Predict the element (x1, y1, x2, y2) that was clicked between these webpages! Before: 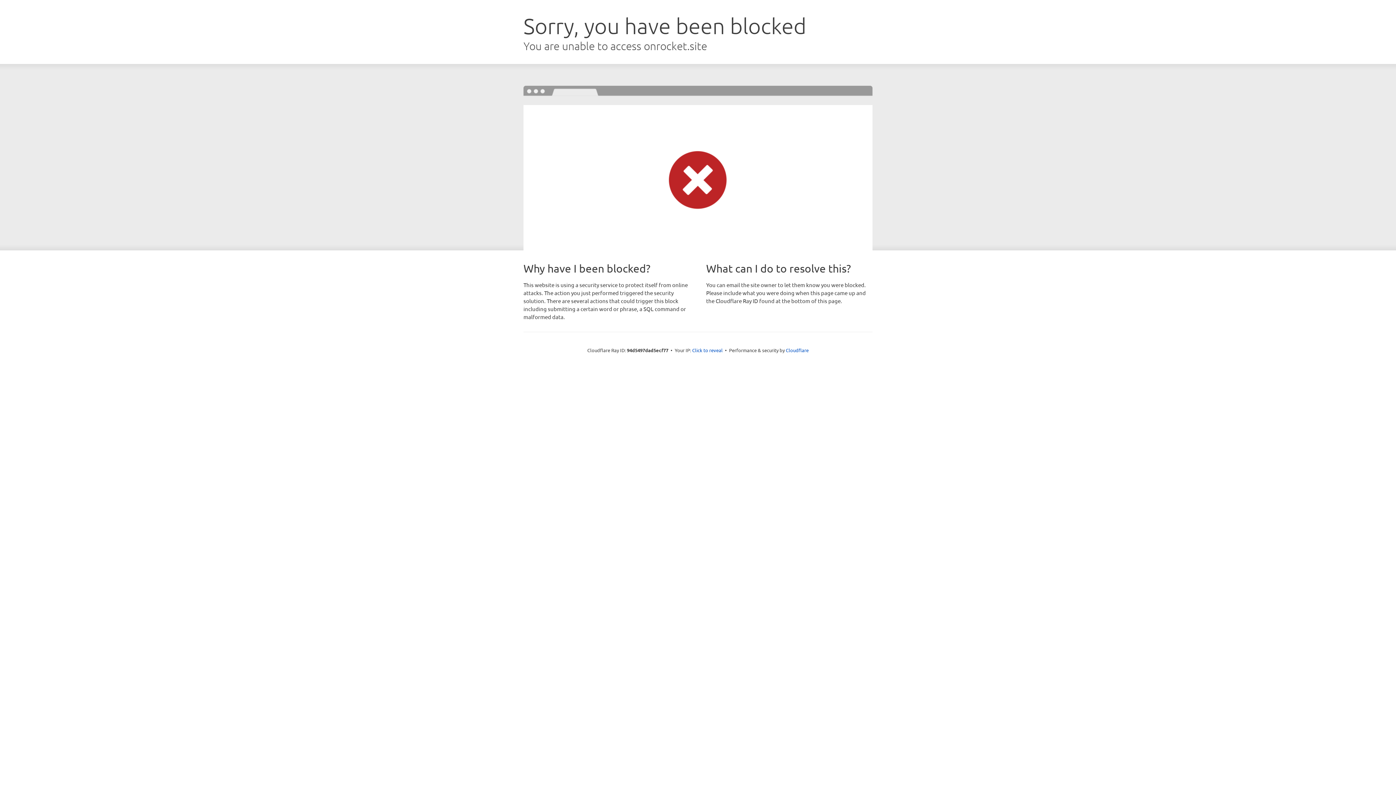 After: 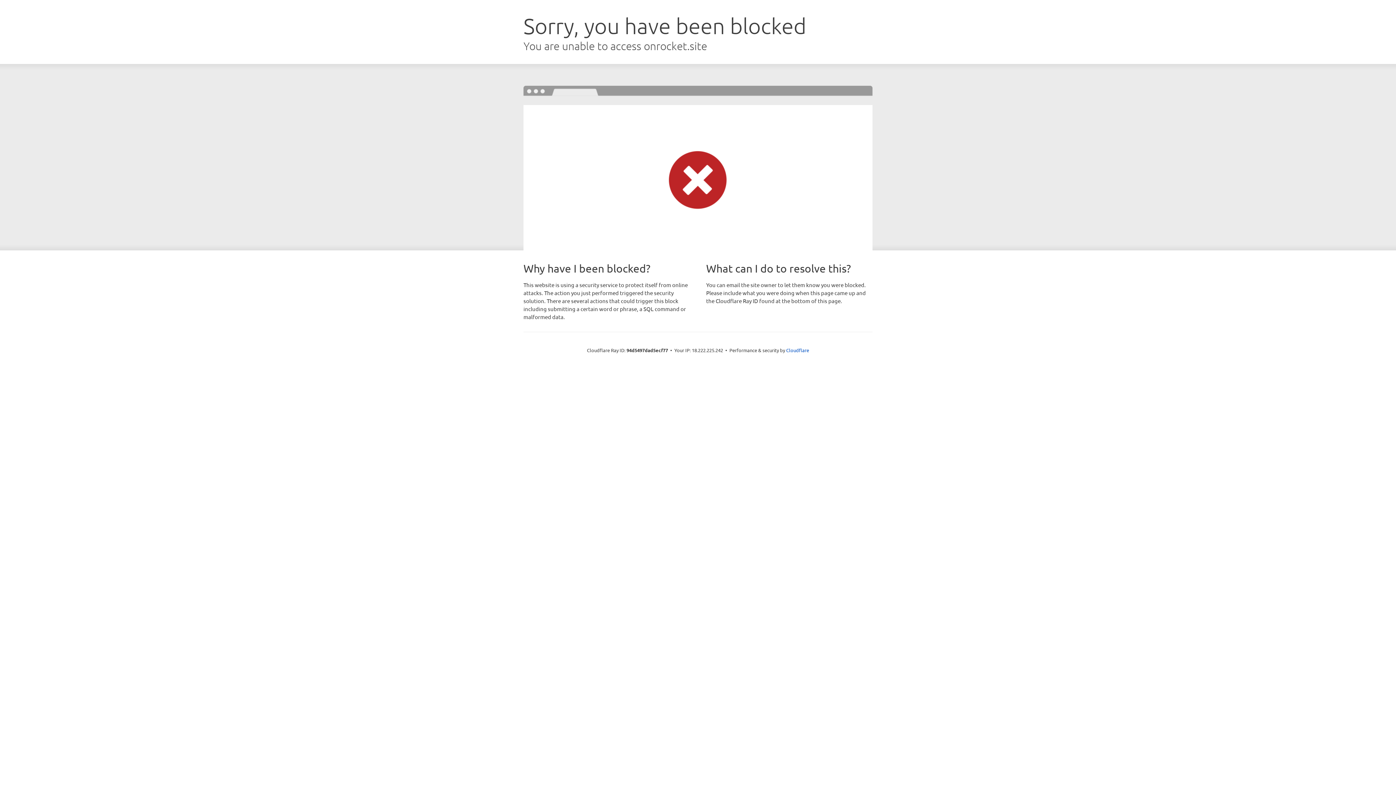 Action: bbox: (692, 346, 722, 353) label: Click to reveal